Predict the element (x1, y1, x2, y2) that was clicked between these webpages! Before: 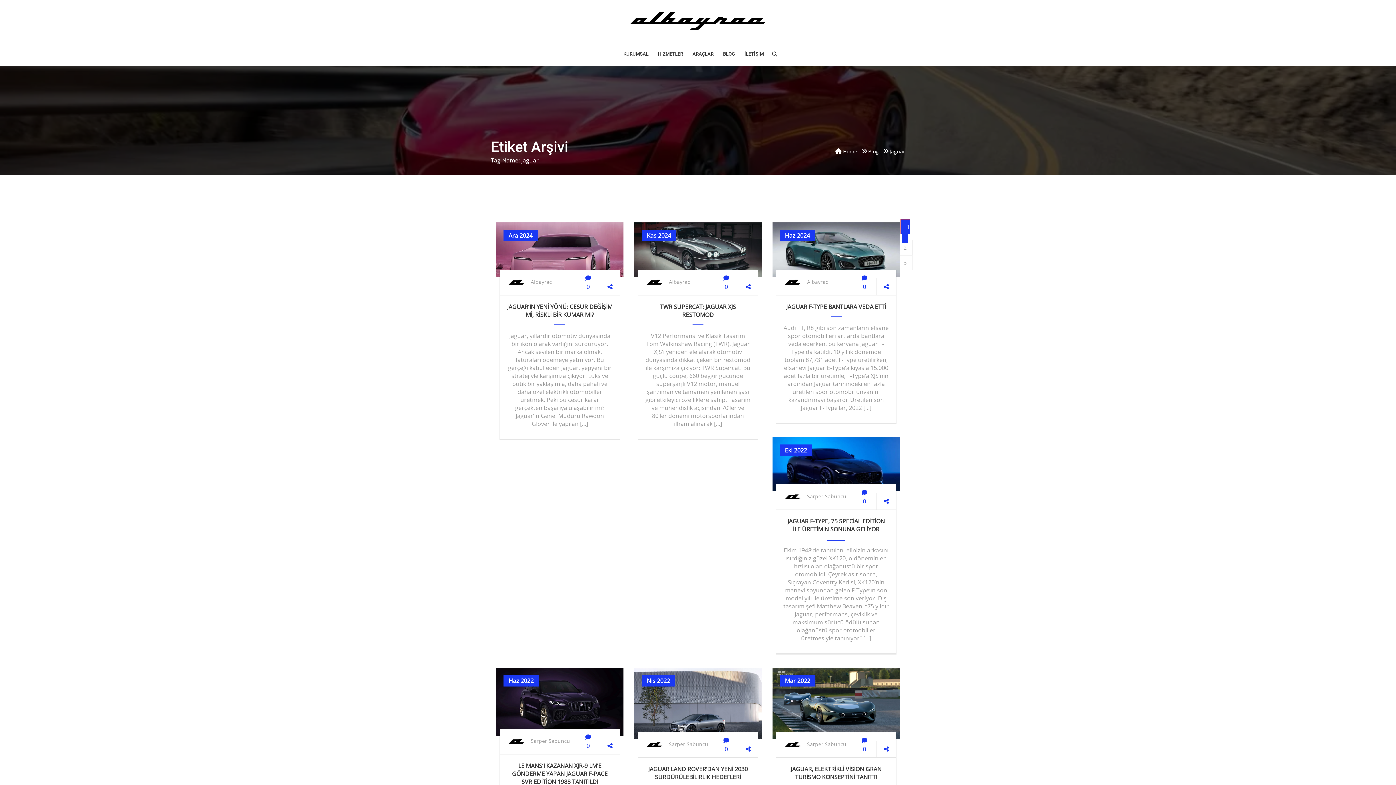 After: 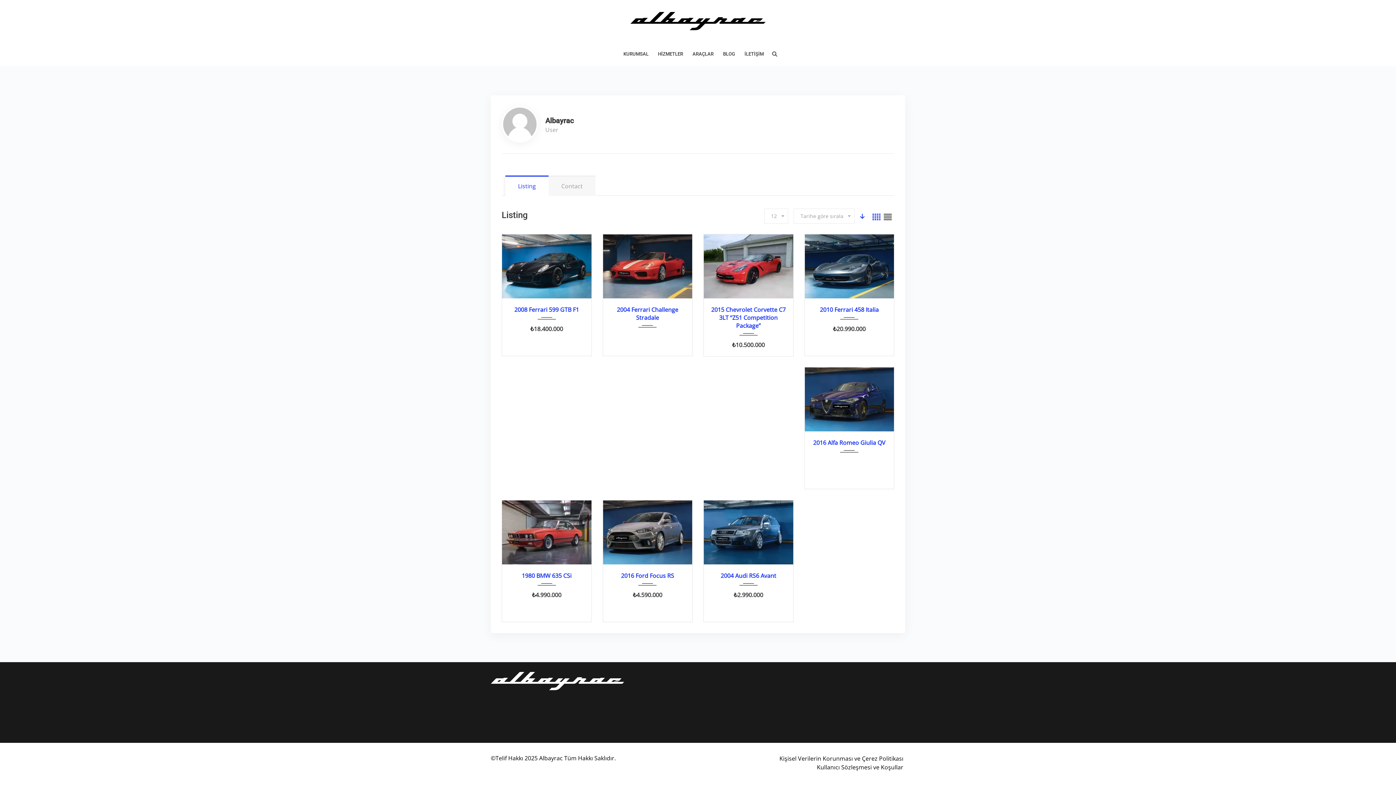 Action: bbox: (530, 278, 552, 285) label: Albayrac